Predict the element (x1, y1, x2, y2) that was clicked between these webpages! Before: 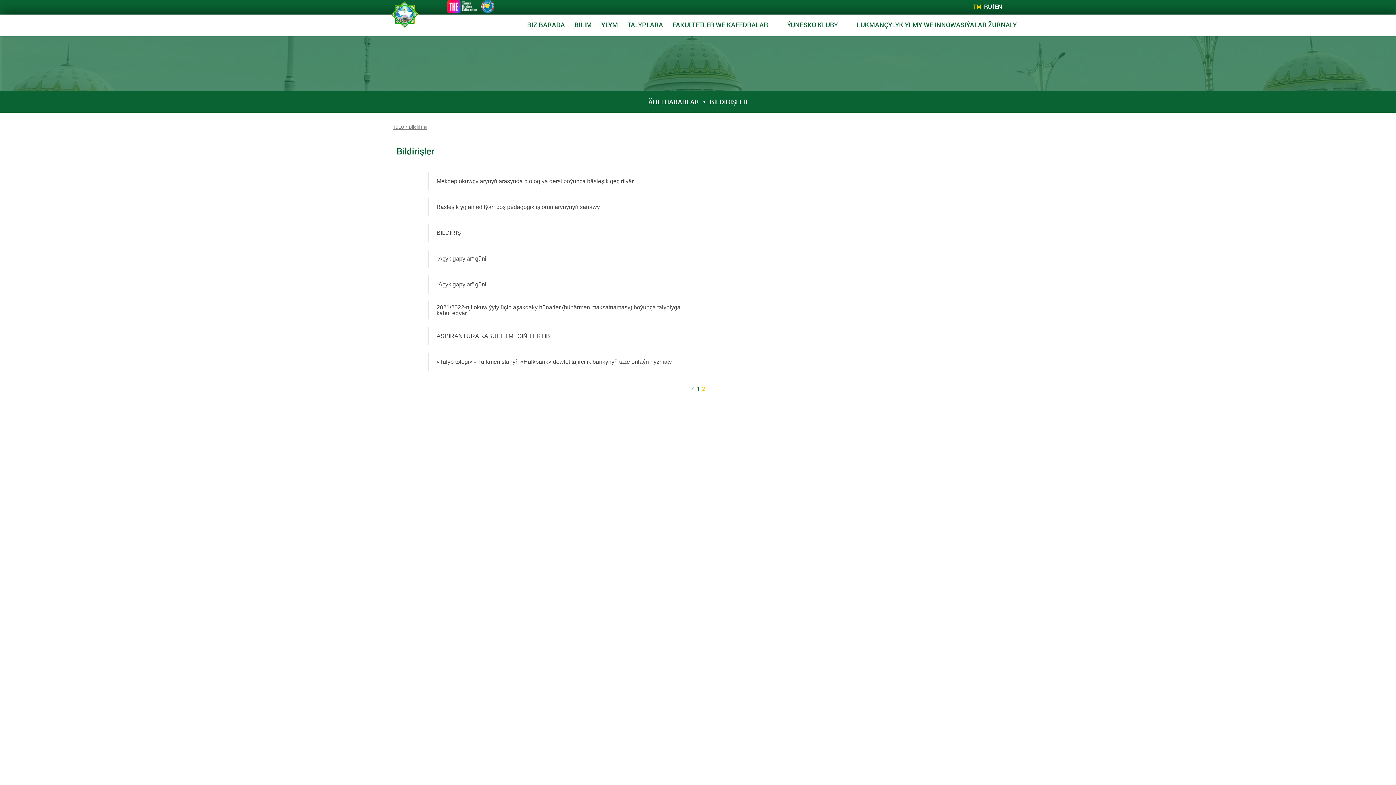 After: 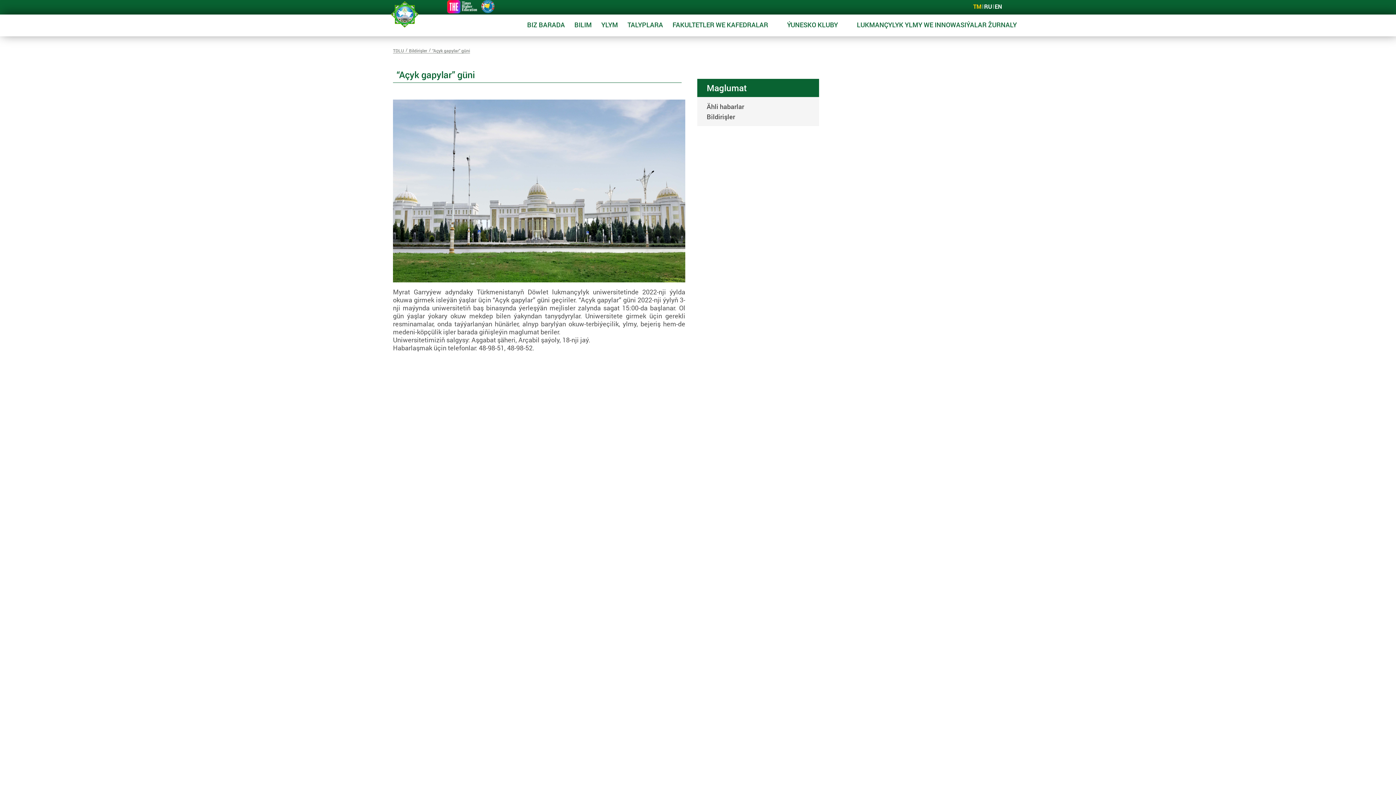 Action: label: “Açyk gapylar” güni bbox: (399, 274, 689, 295)